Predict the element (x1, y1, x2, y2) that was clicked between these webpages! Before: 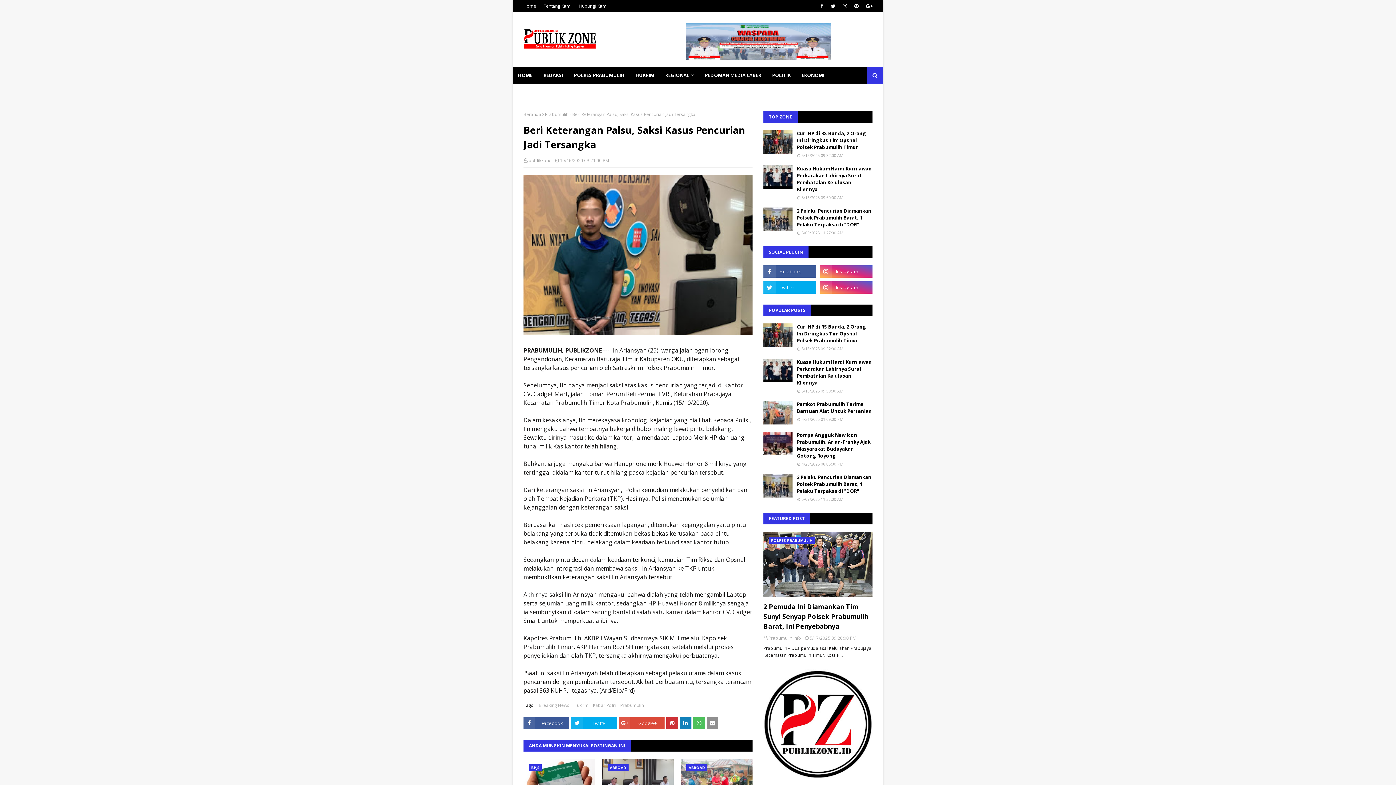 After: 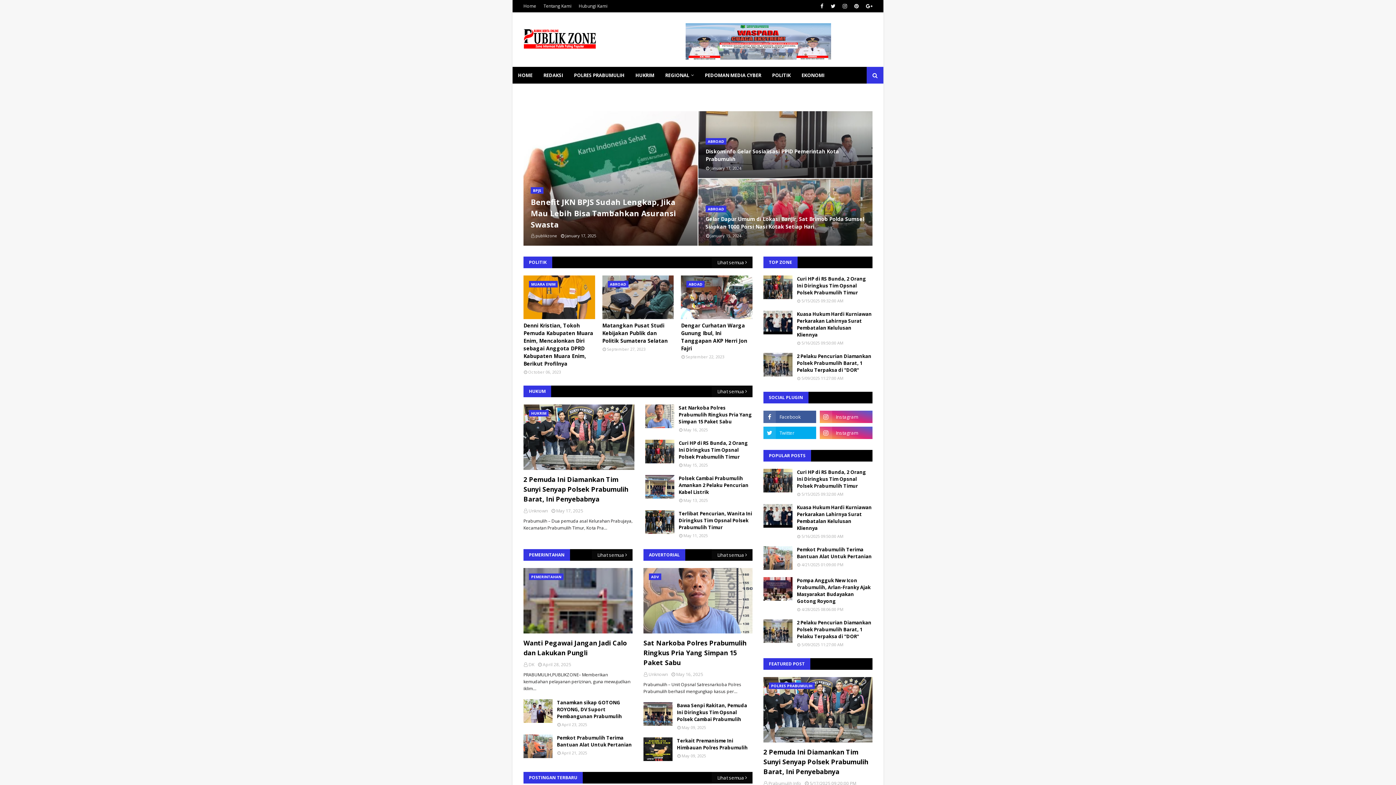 Action: bbox: (523, 0, 538, 12) label: Home